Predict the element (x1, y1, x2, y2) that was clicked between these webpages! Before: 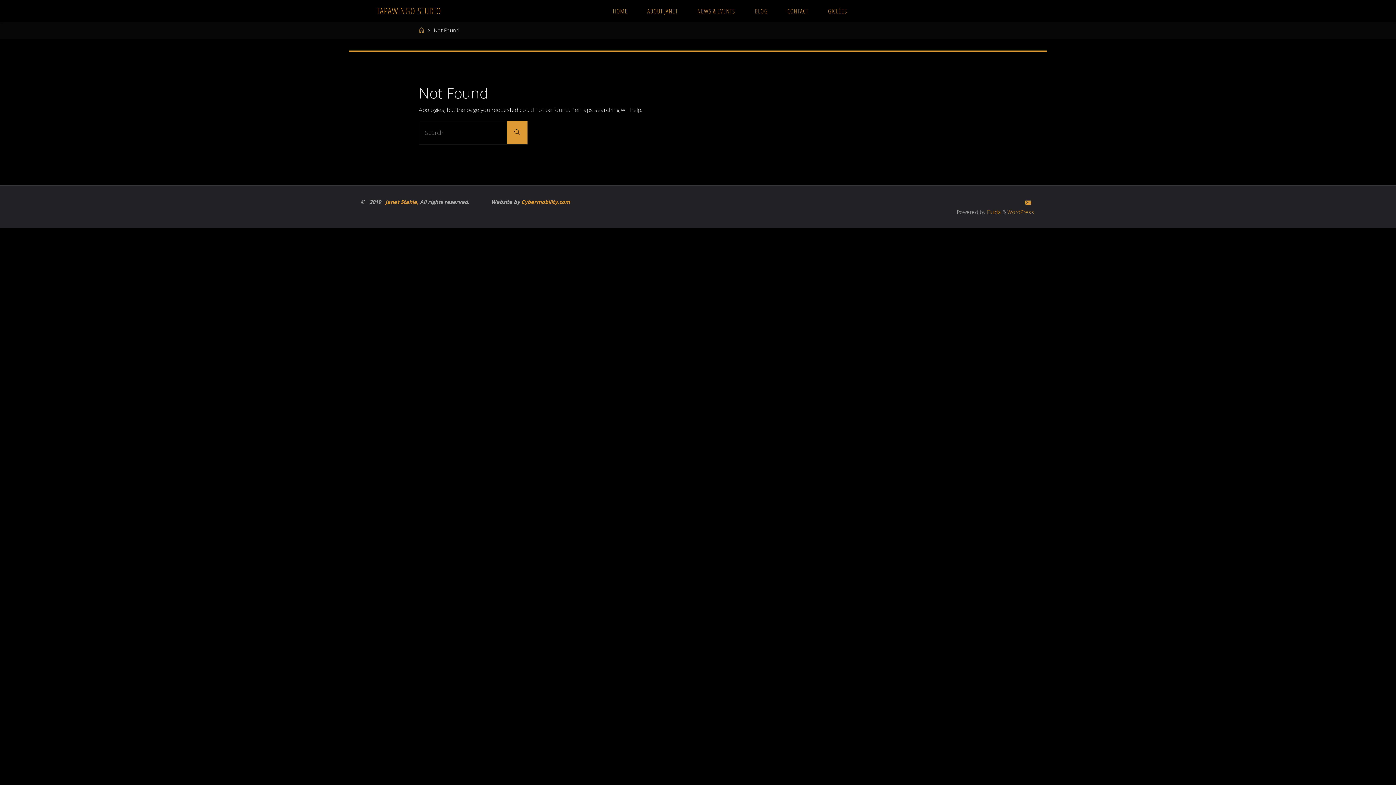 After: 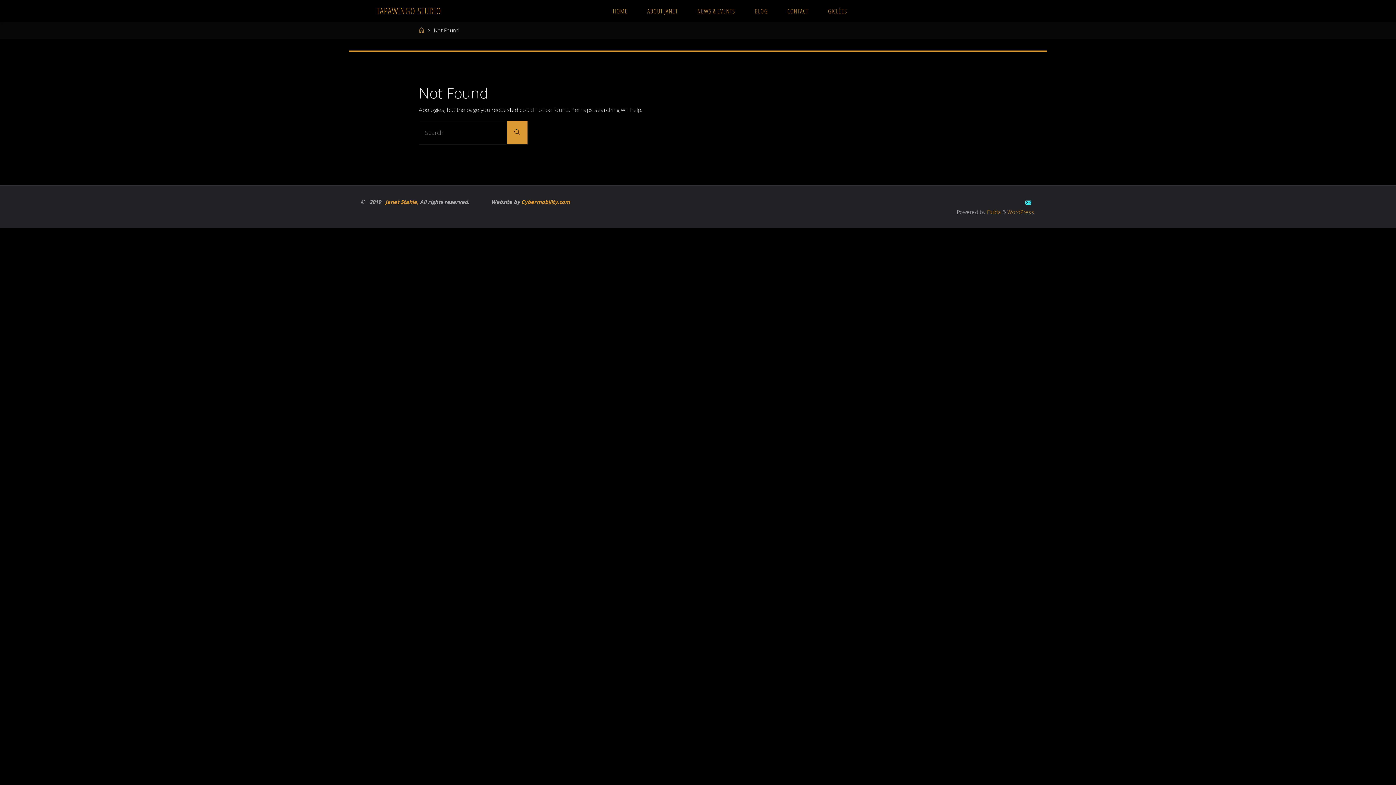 Action: bbox: (1021, 197, 1035, 207)